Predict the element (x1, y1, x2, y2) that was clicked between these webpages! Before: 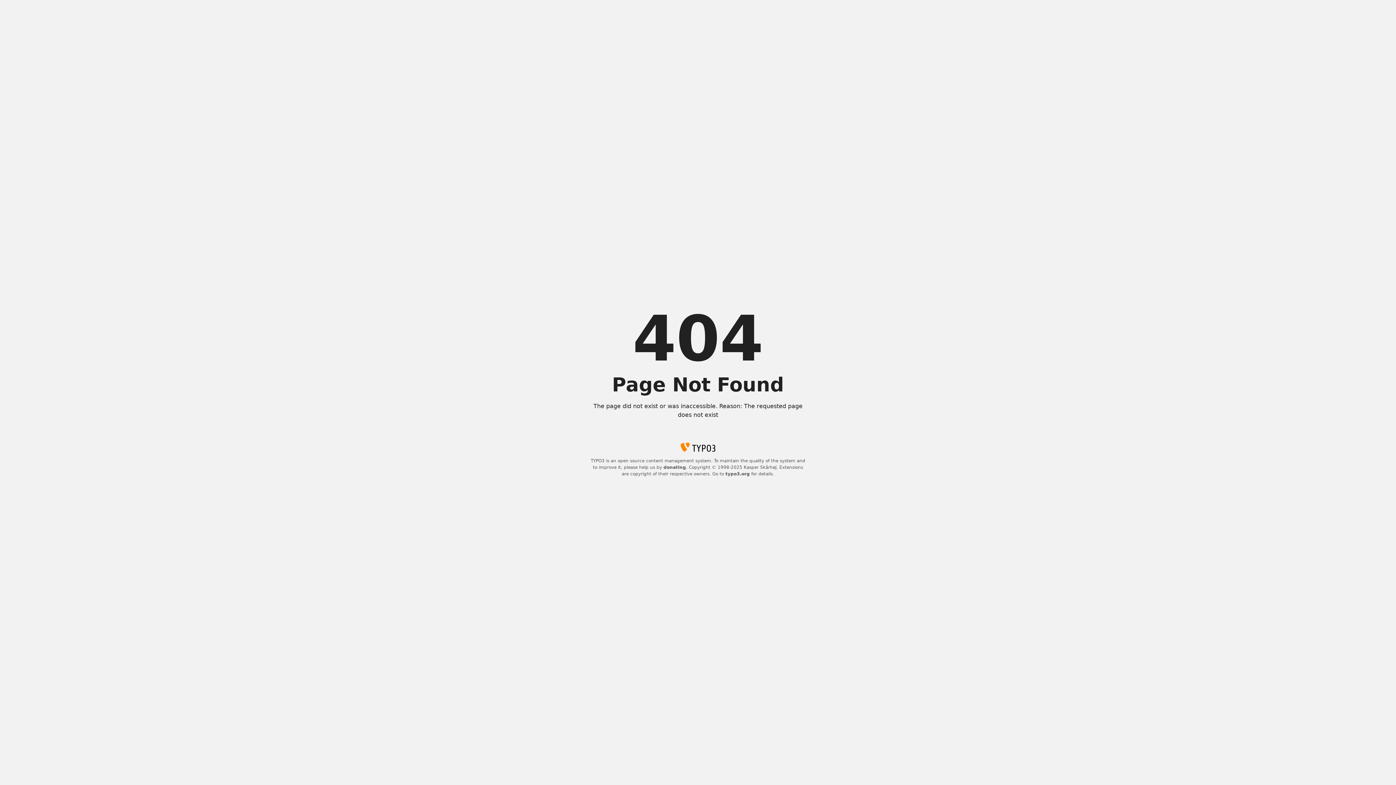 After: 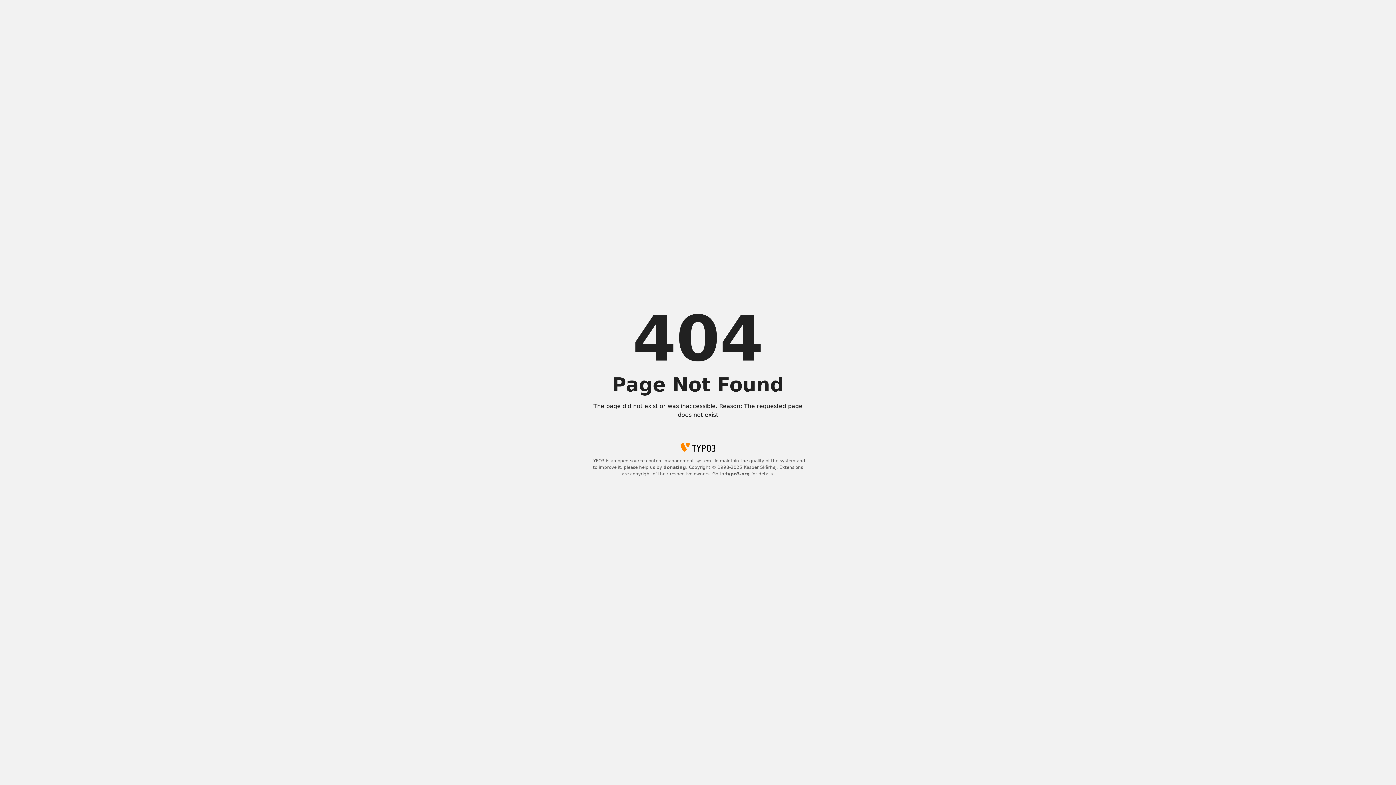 Action: bbox: (725, 471, 750, 476) label: typo3.org